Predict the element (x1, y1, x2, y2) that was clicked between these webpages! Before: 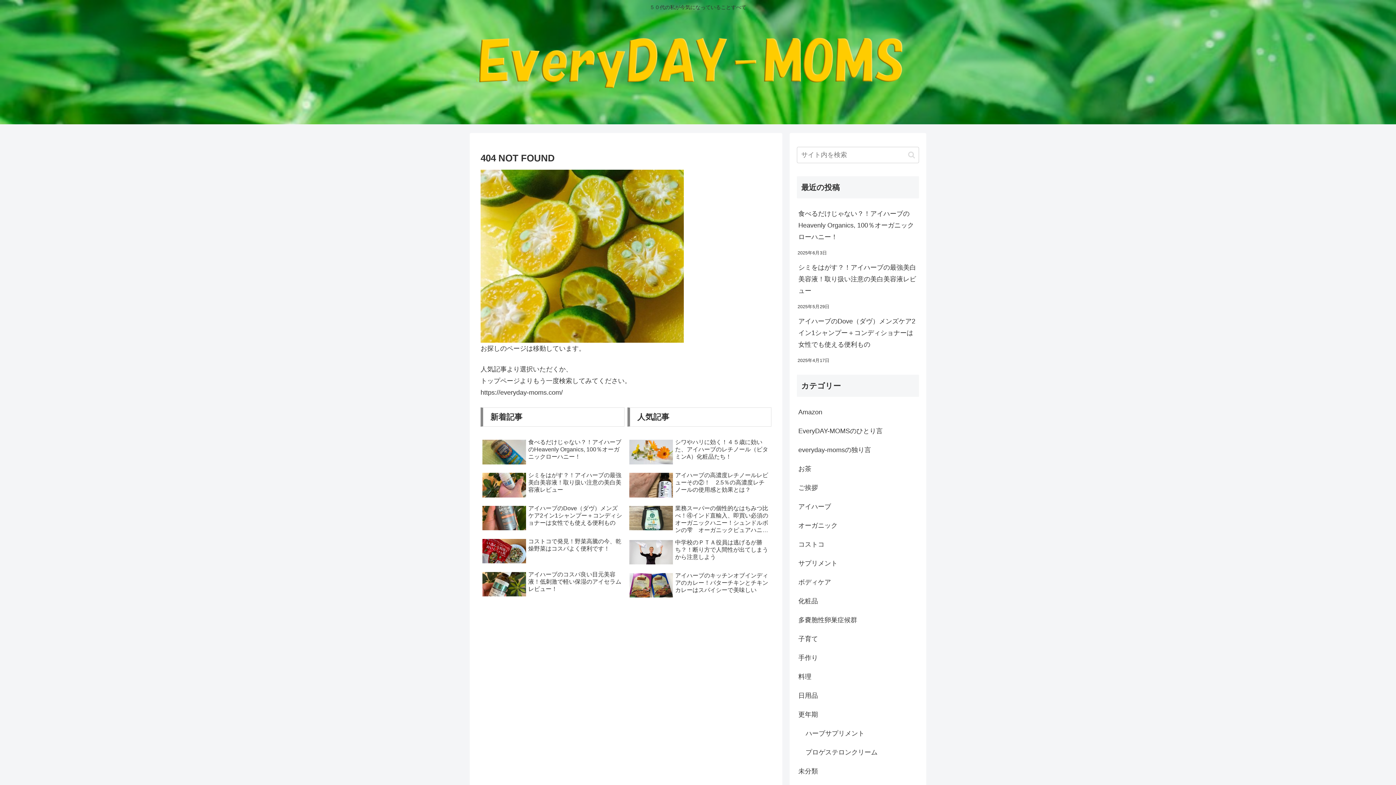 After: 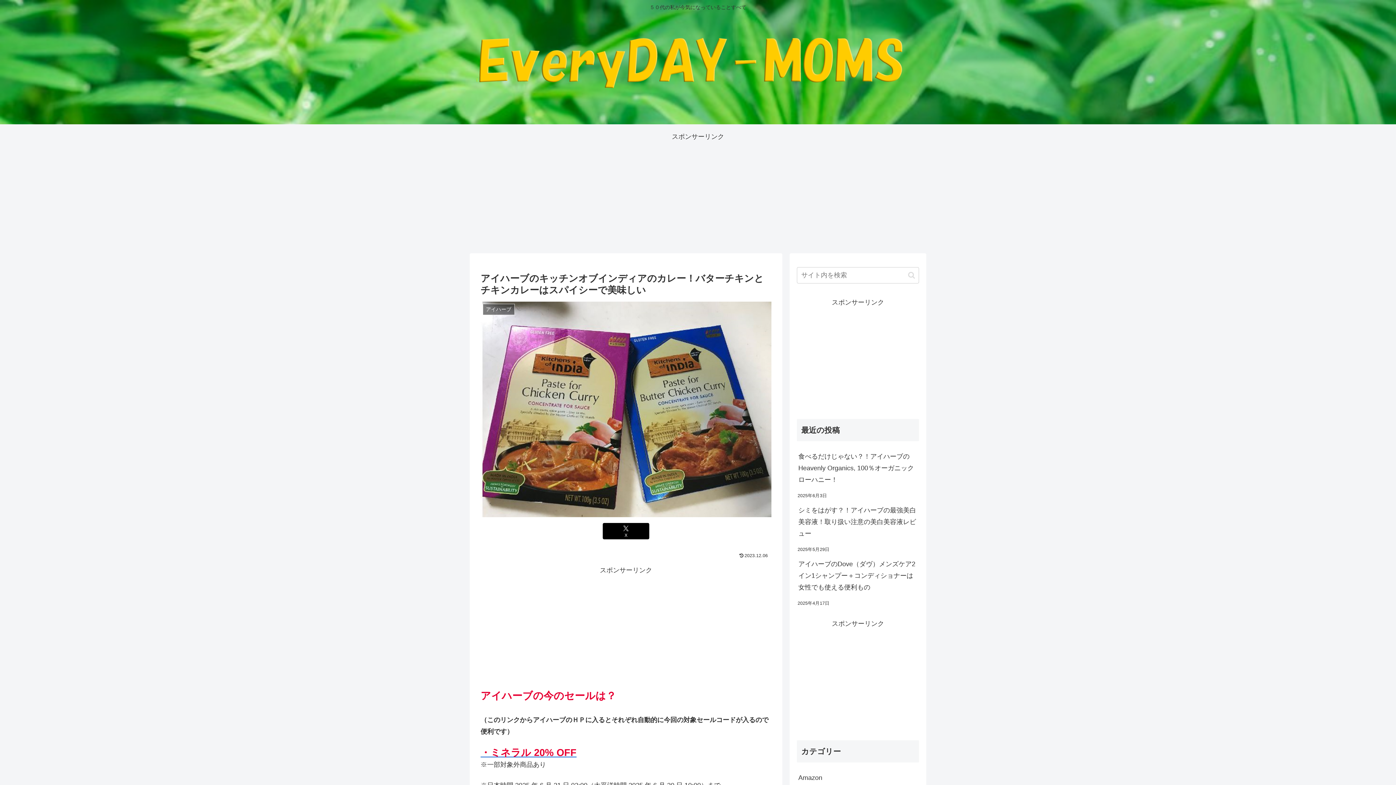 Action: label: アイハーブのキッチンオブインディアのカレー！バターチキンとチキンカレーはスパイシーで美味しい bbox: (627, 570, 771, 602)